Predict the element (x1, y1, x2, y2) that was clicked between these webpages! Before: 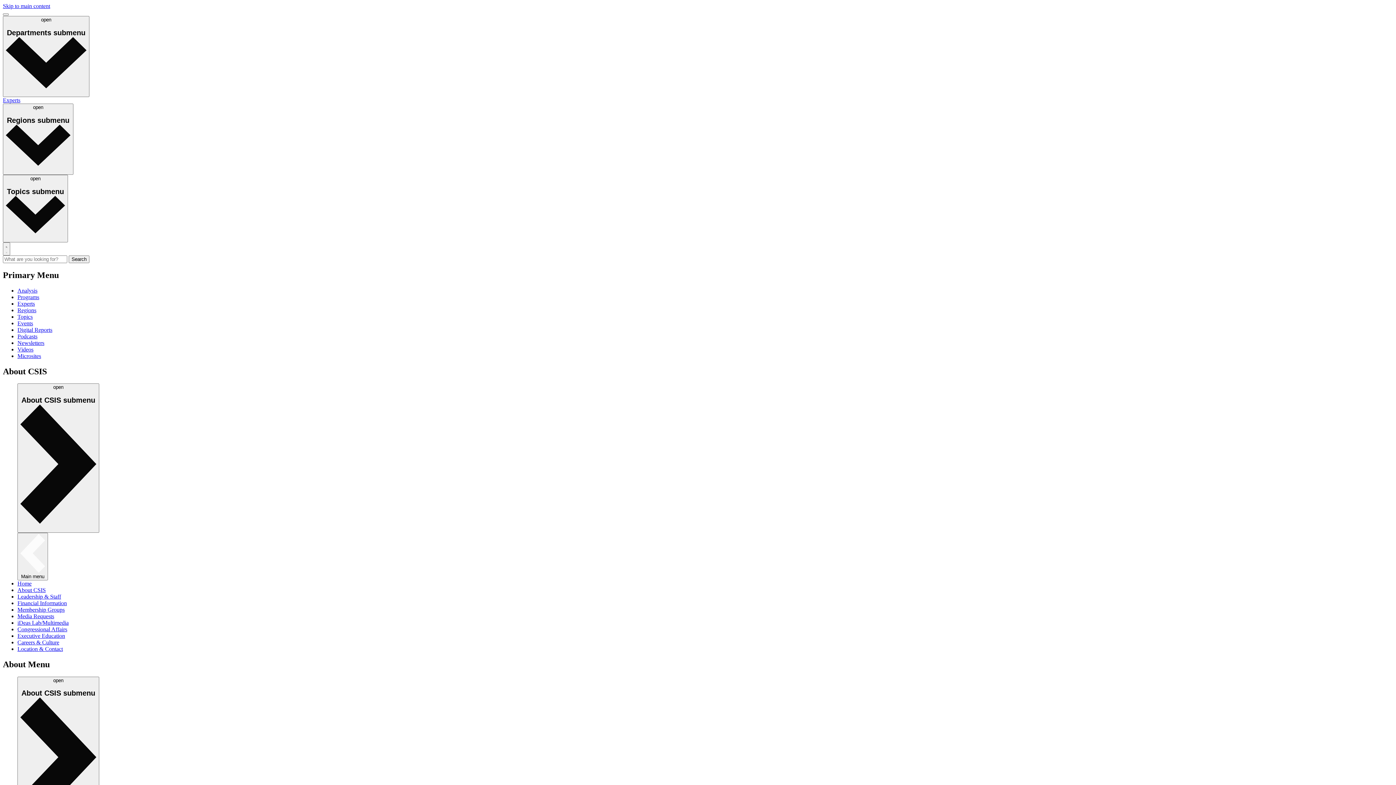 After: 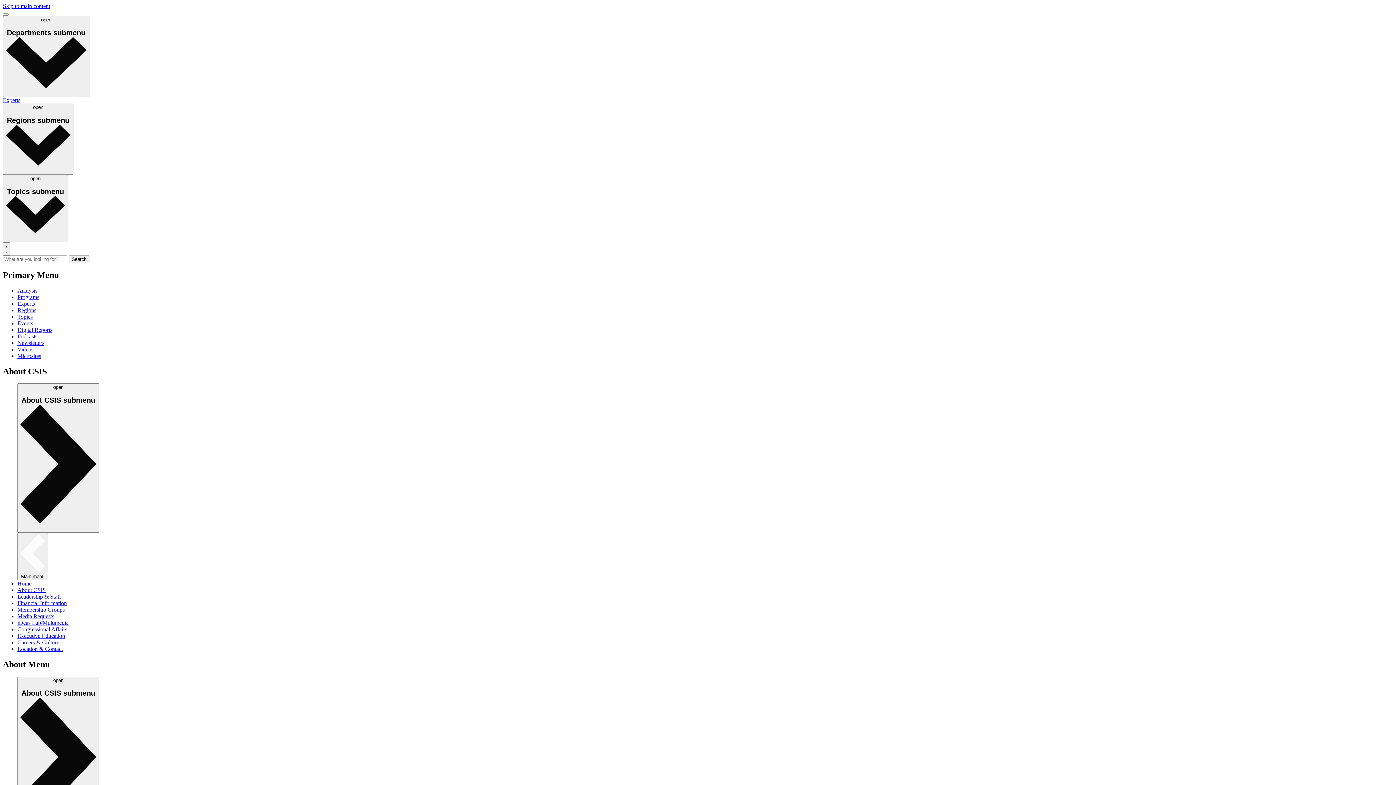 Action: label: Media Requests bbox: (17, 613, 54, 619)